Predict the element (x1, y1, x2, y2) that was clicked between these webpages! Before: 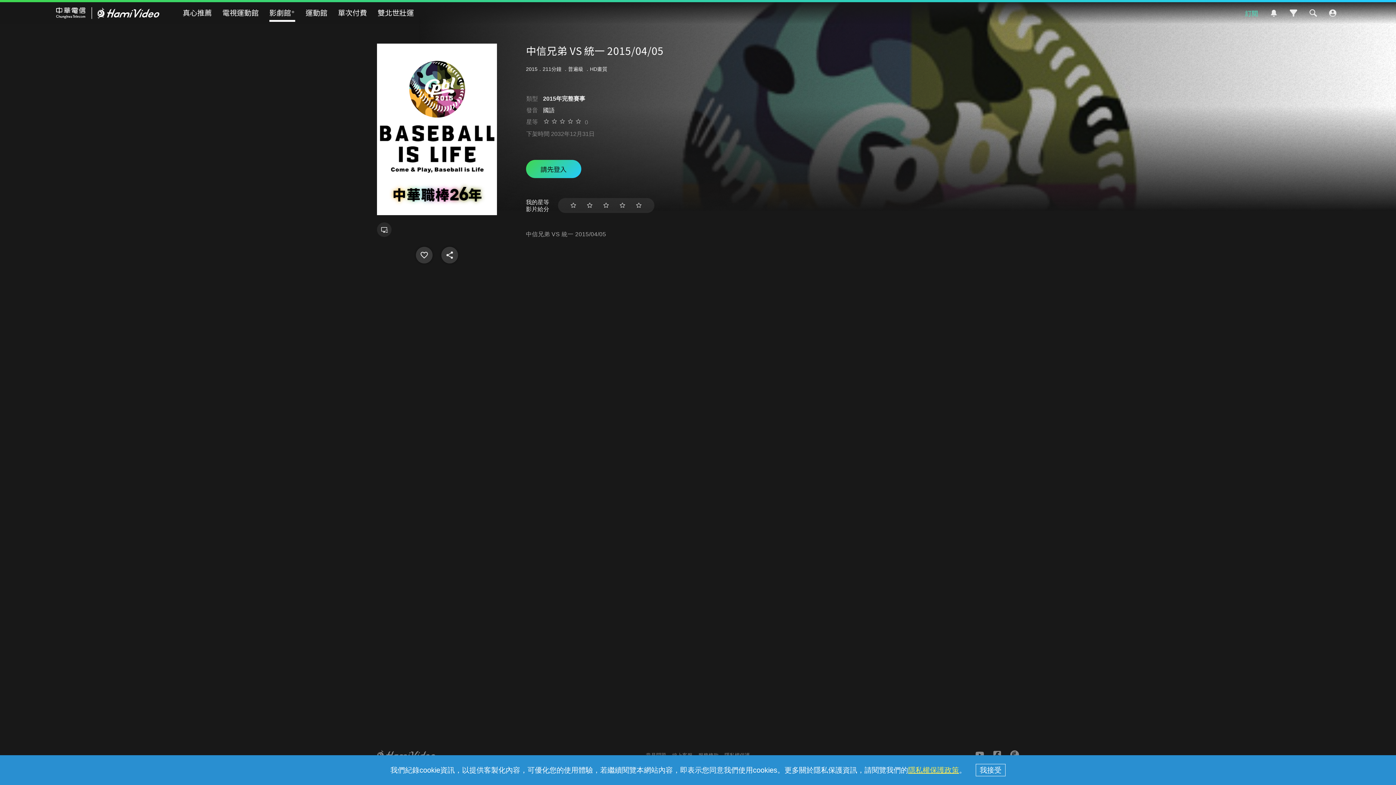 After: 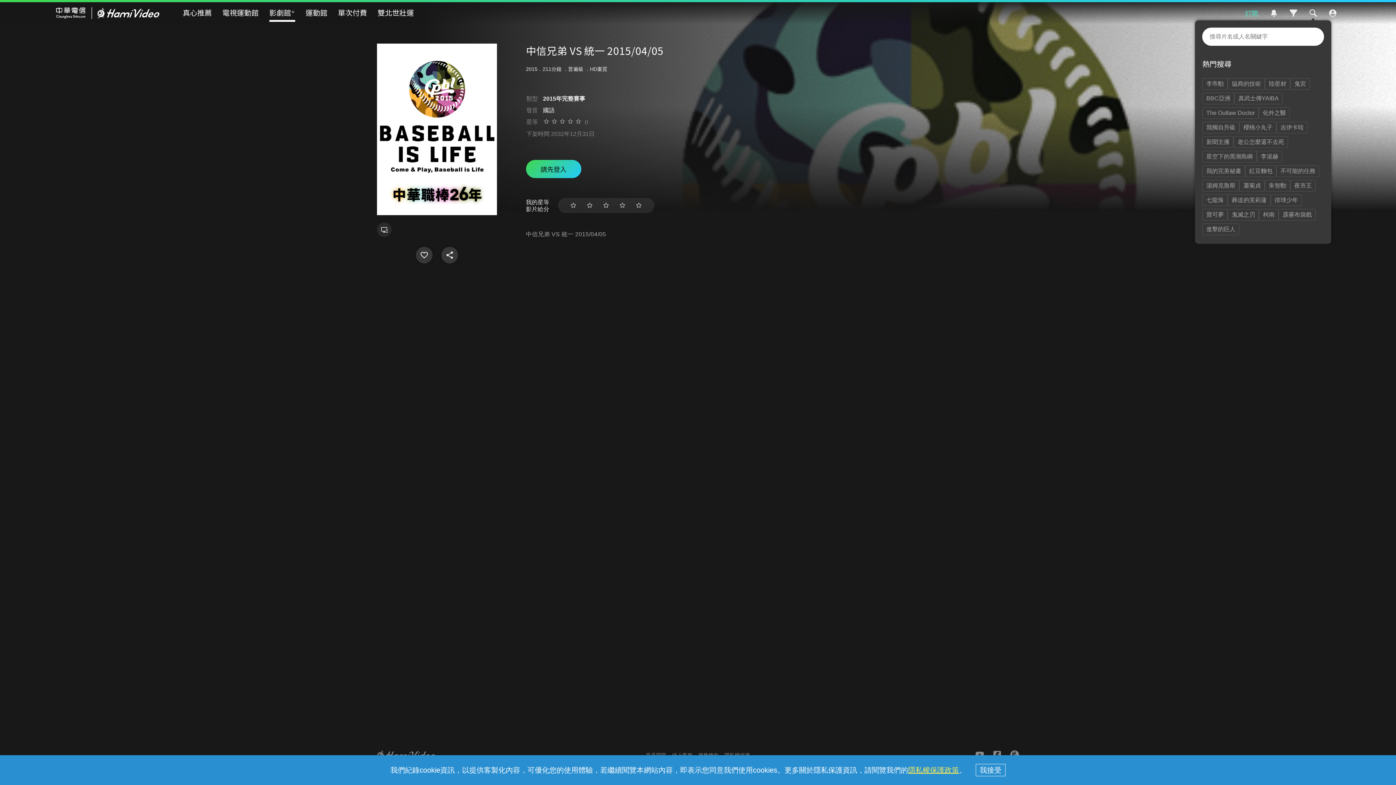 Action: bbox: (1306, 5, 1320, 20)